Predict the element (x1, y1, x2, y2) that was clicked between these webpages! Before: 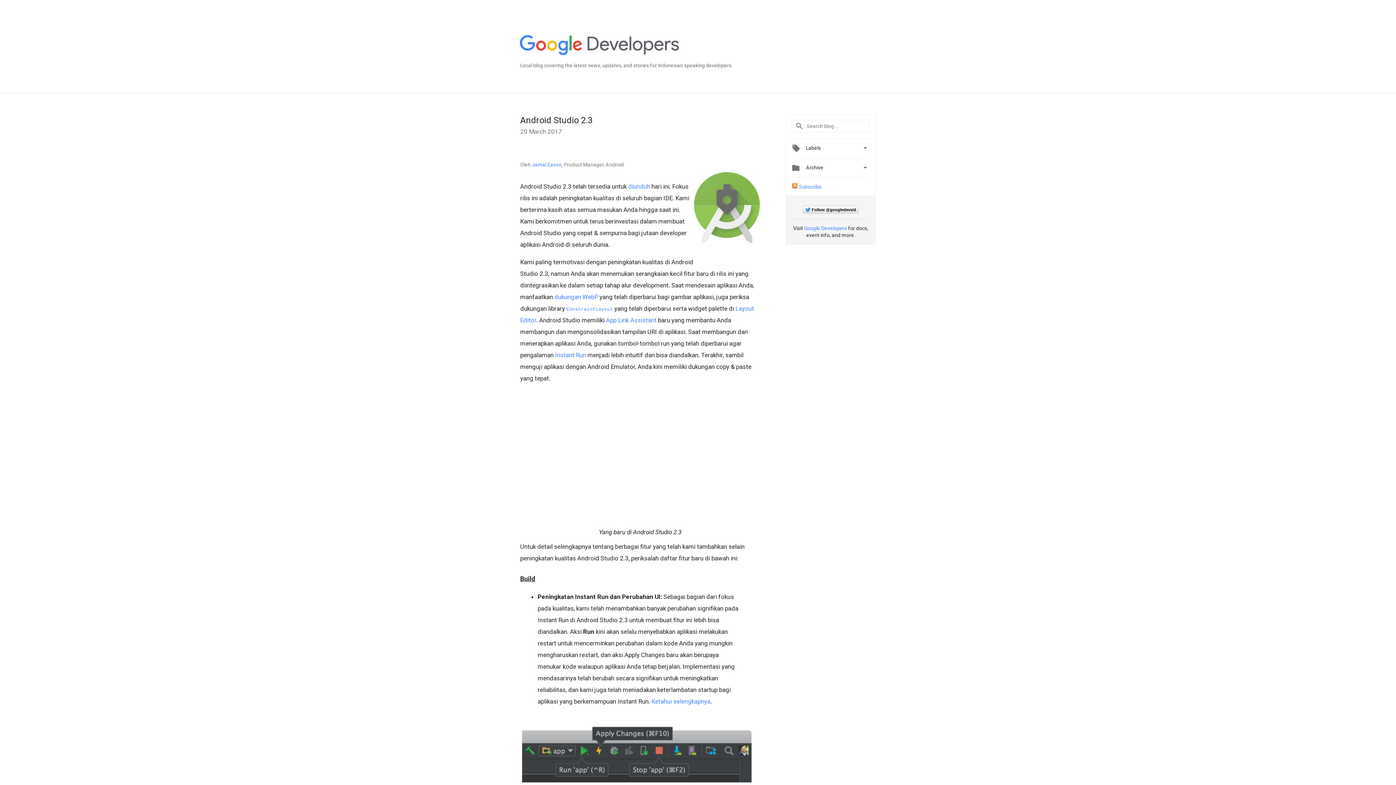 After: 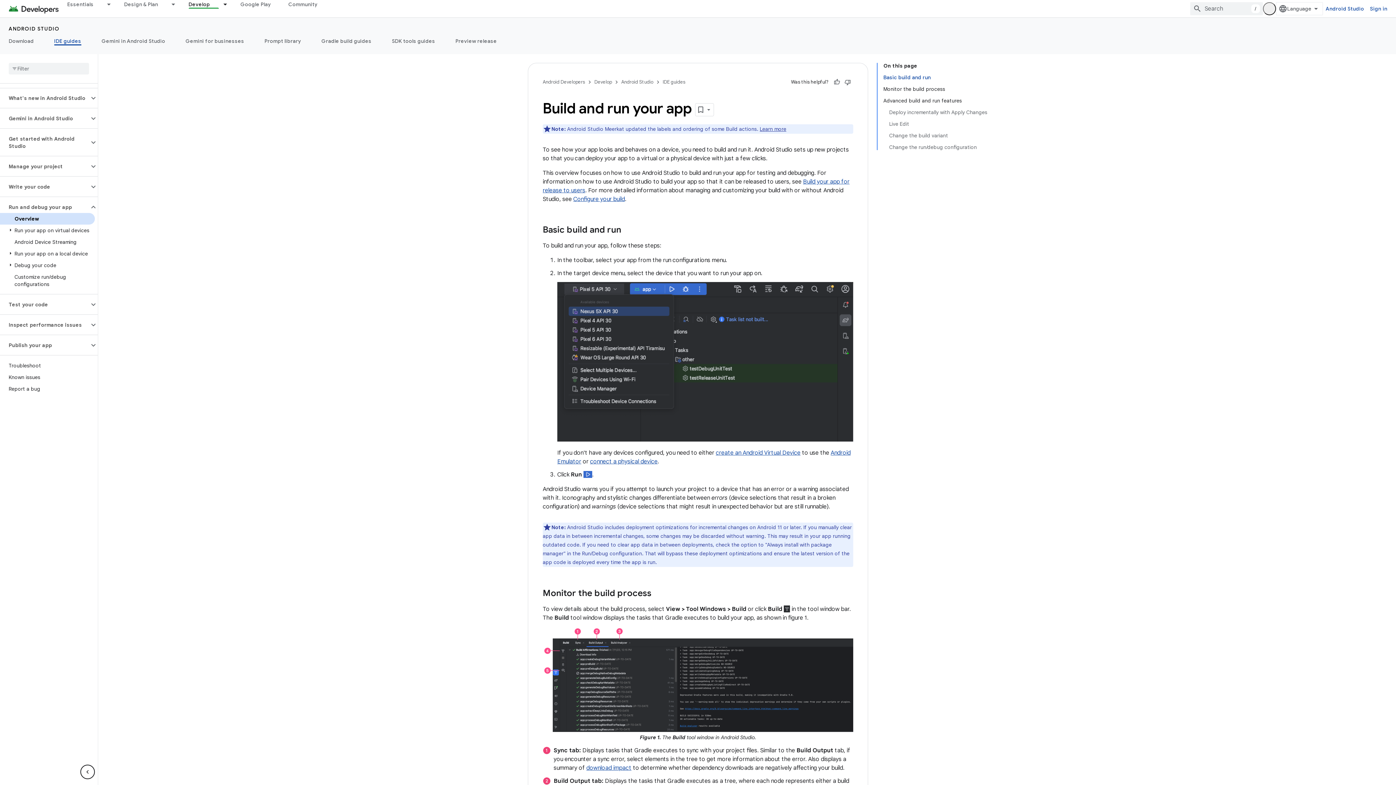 Action: bbox: (651, 698, 710, 705) label: Ketahui selengkapnya